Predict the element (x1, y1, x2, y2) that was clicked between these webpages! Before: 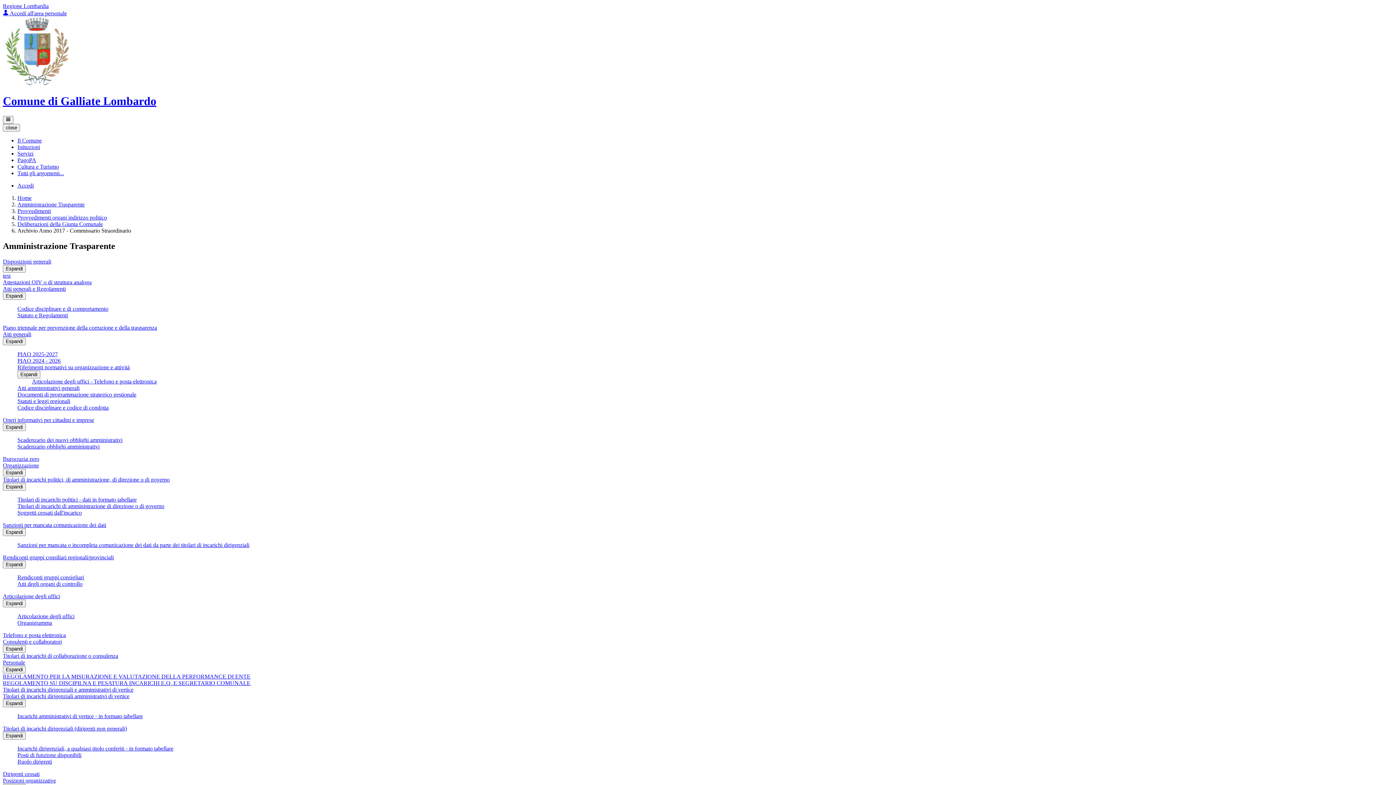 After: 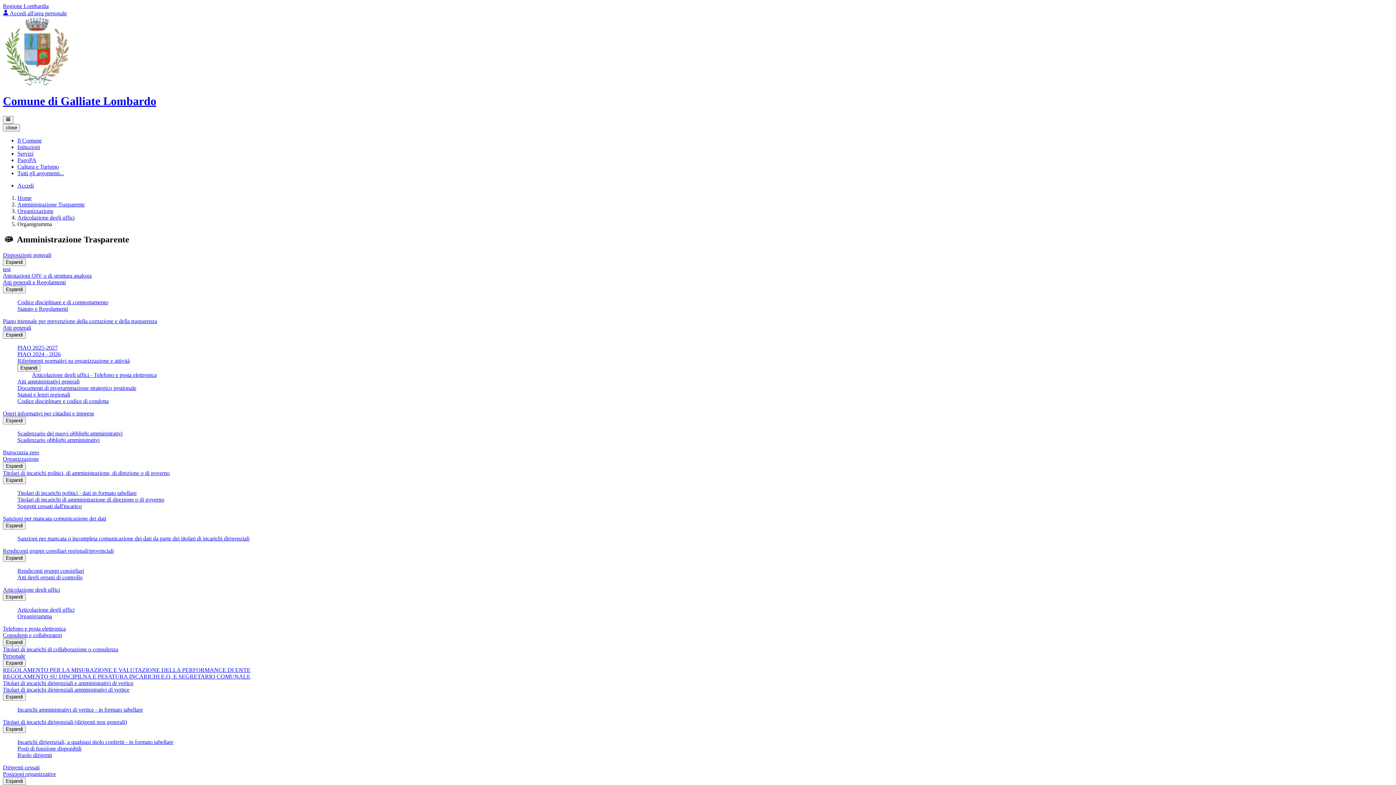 Action: label: Organigramma bbox: (17, 619, 52, 626)